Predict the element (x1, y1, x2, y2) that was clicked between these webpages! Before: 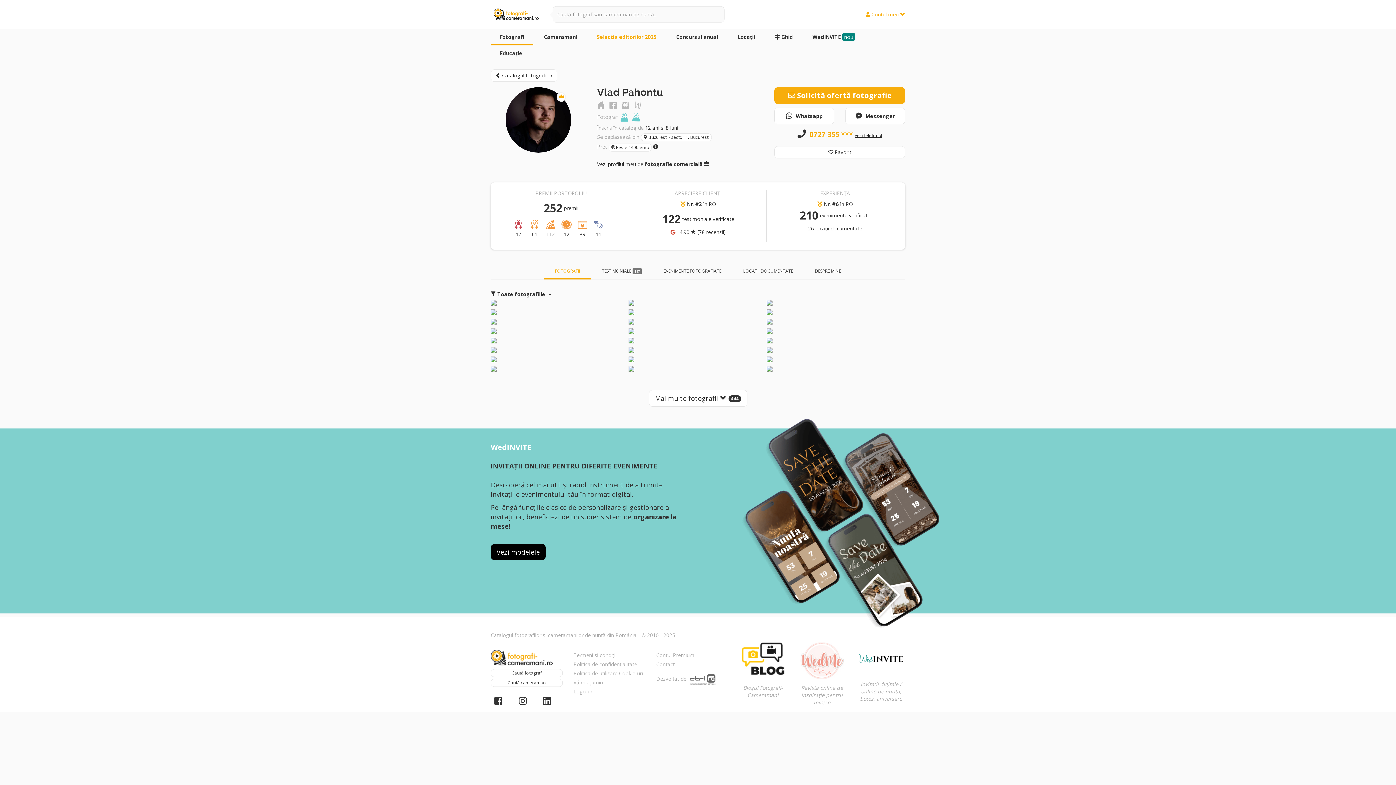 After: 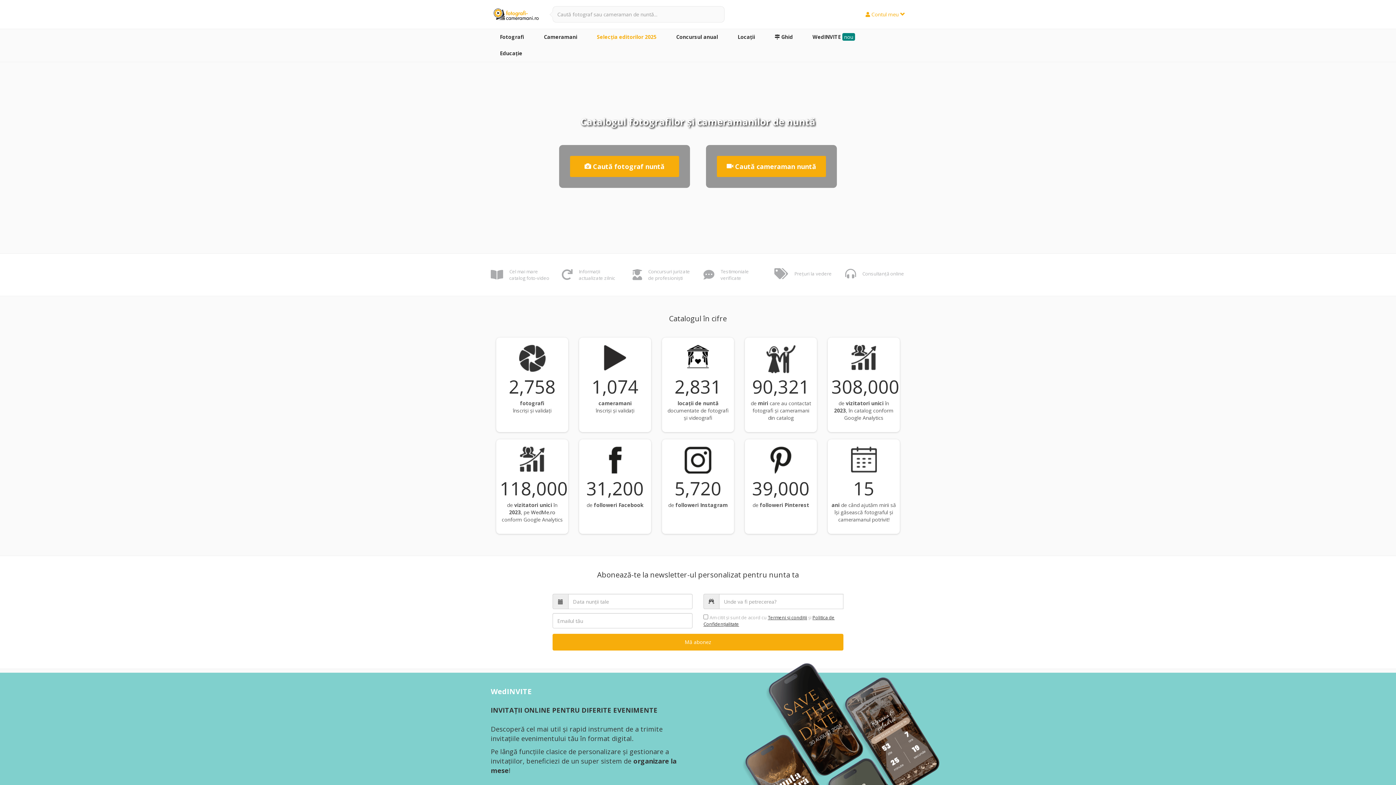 Action: bbox: (490, 8, 541, 21)